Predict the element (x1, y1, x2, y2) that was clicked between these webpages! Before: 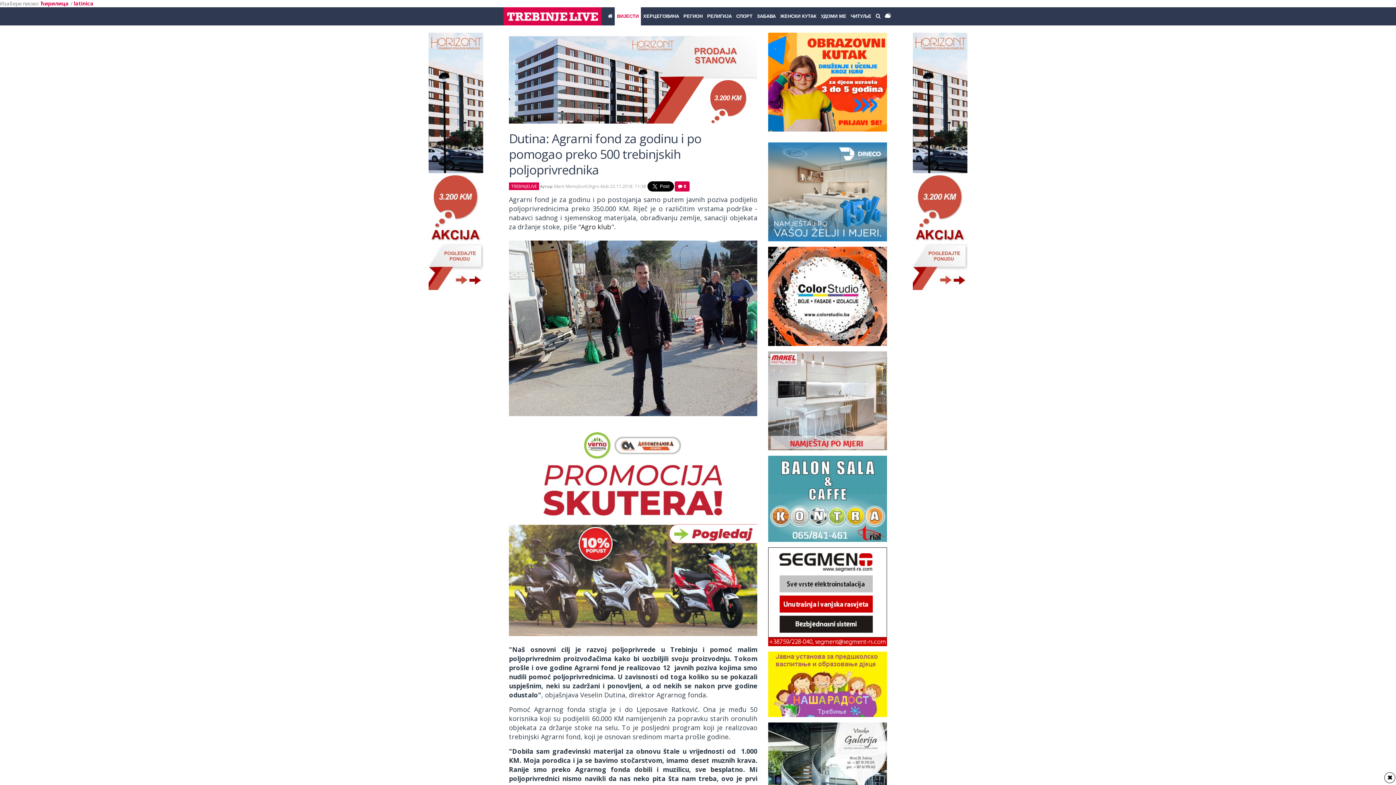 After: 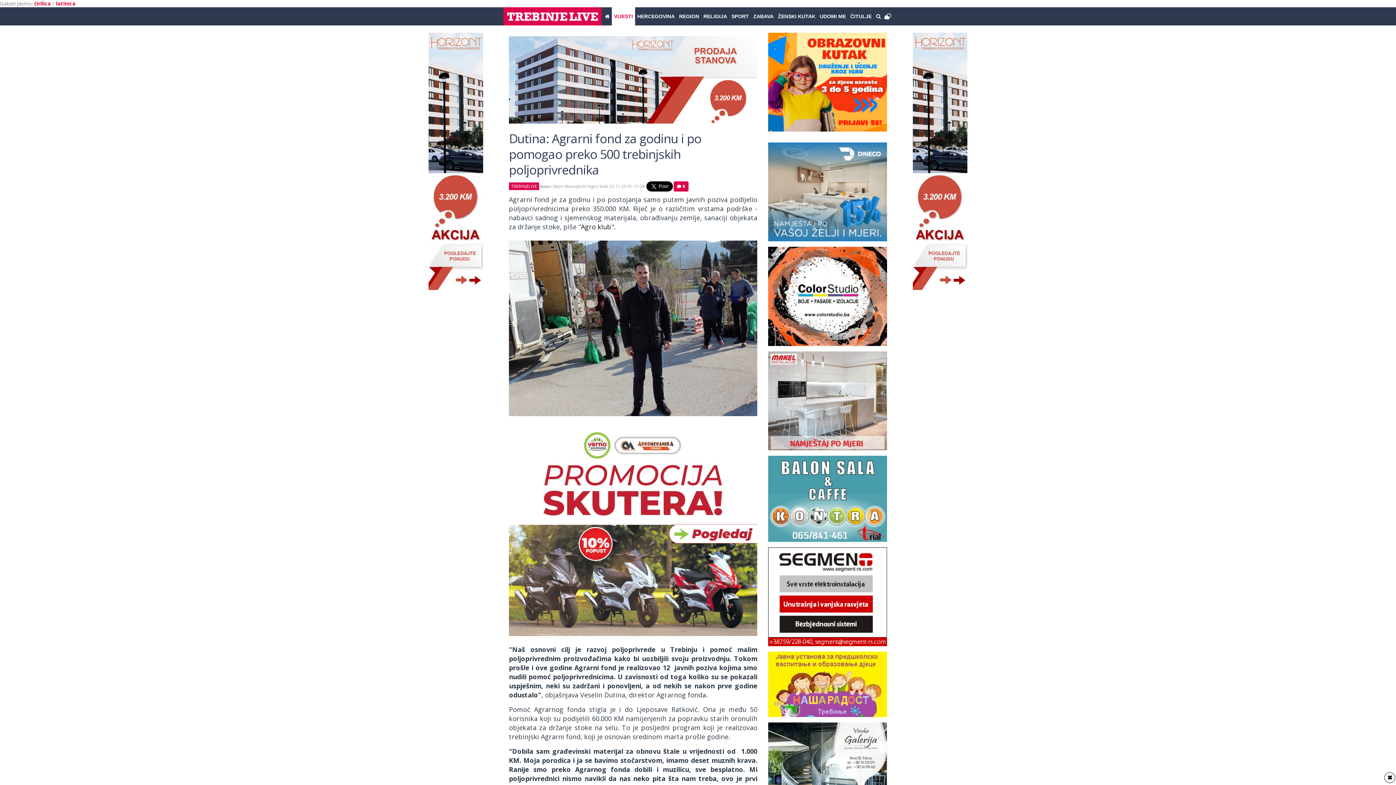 Action: bbox: (73, 0, 93, 6) label: latinica